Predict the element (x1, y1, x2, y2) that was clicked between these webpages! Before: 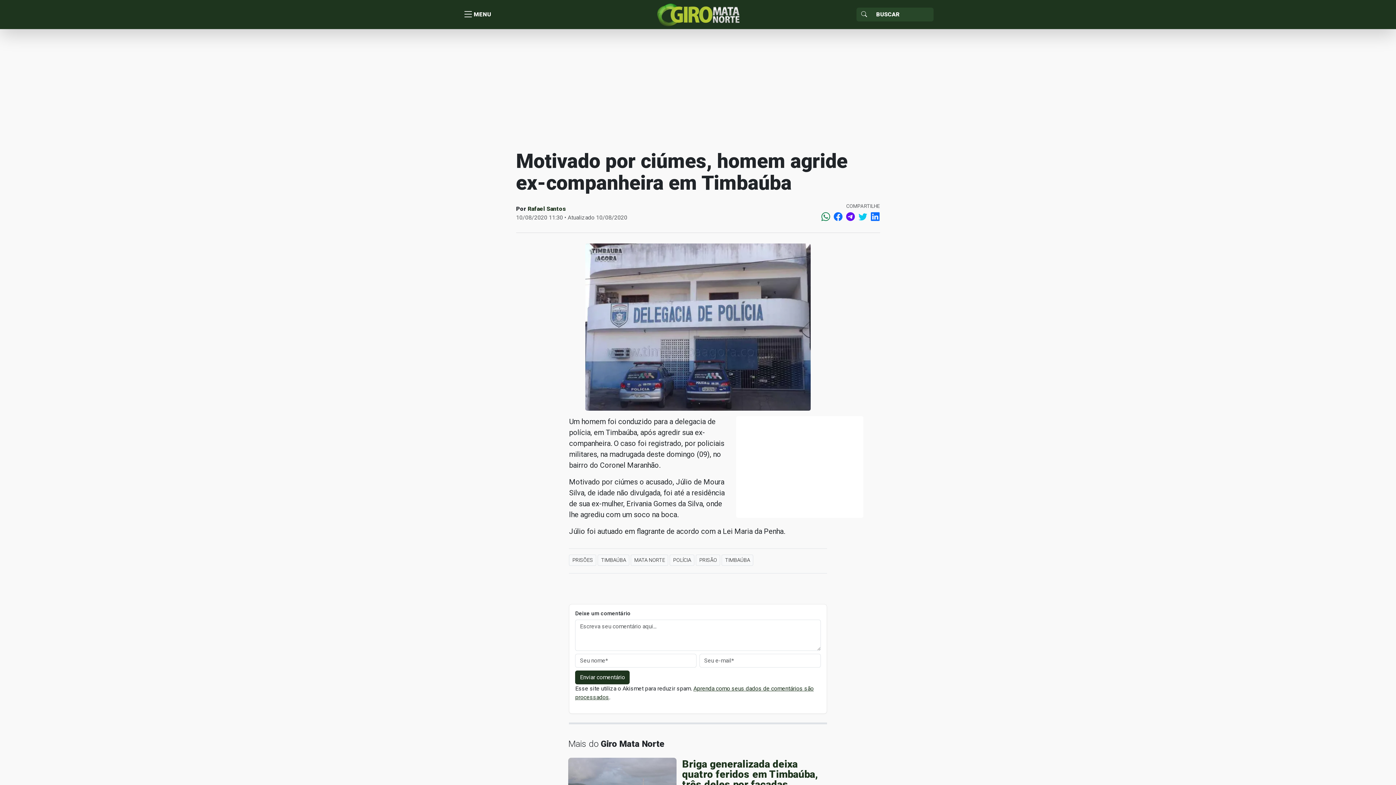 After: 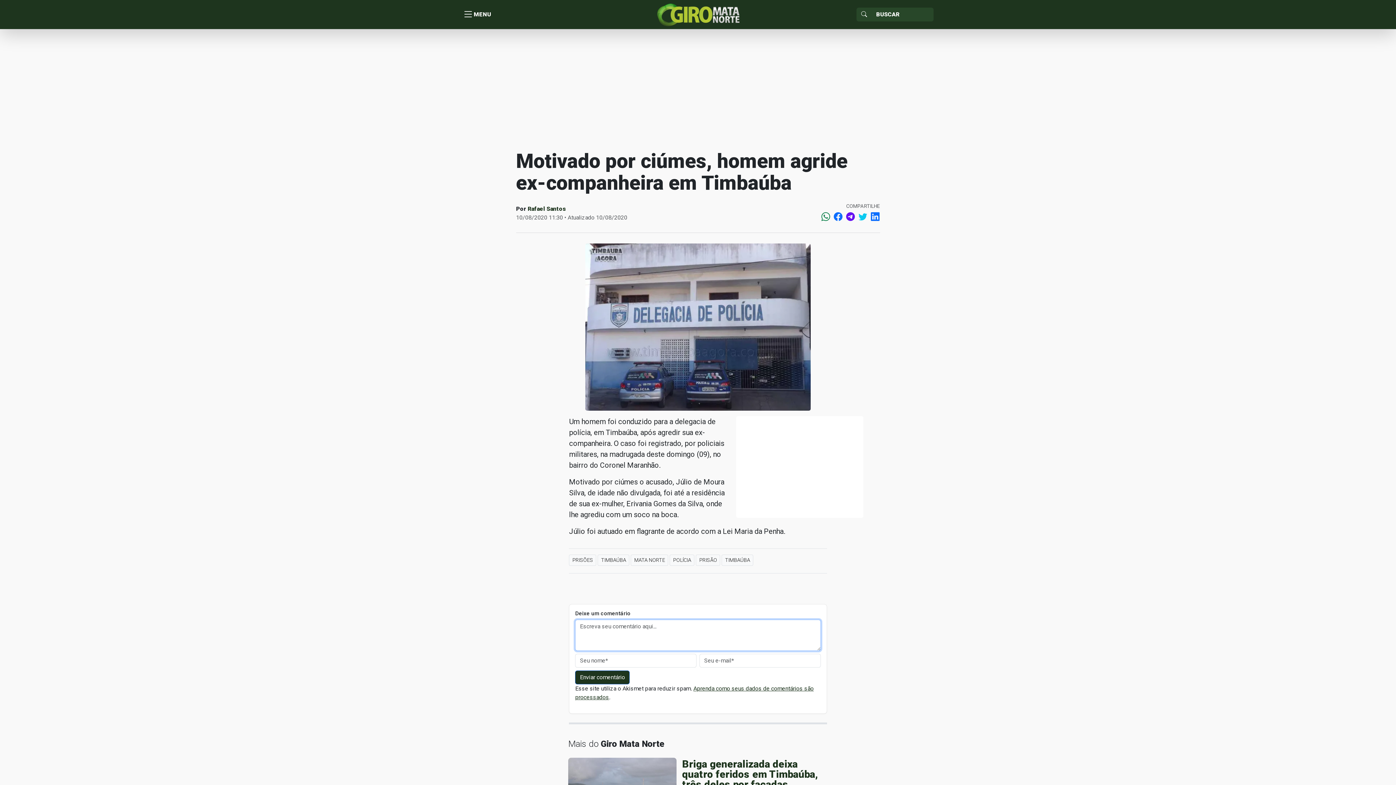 Action: bbox: (575, 670, 629, 684) label: Enviar comentário